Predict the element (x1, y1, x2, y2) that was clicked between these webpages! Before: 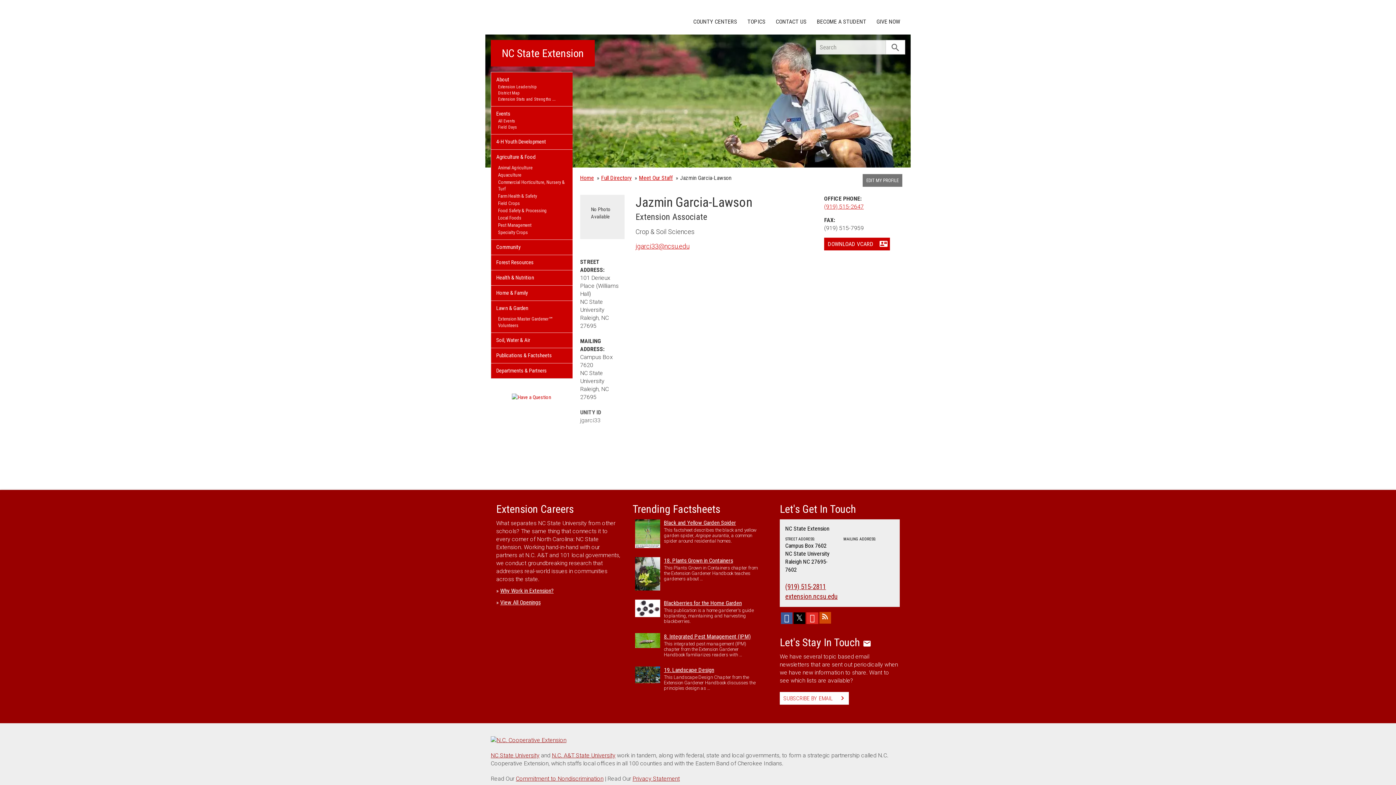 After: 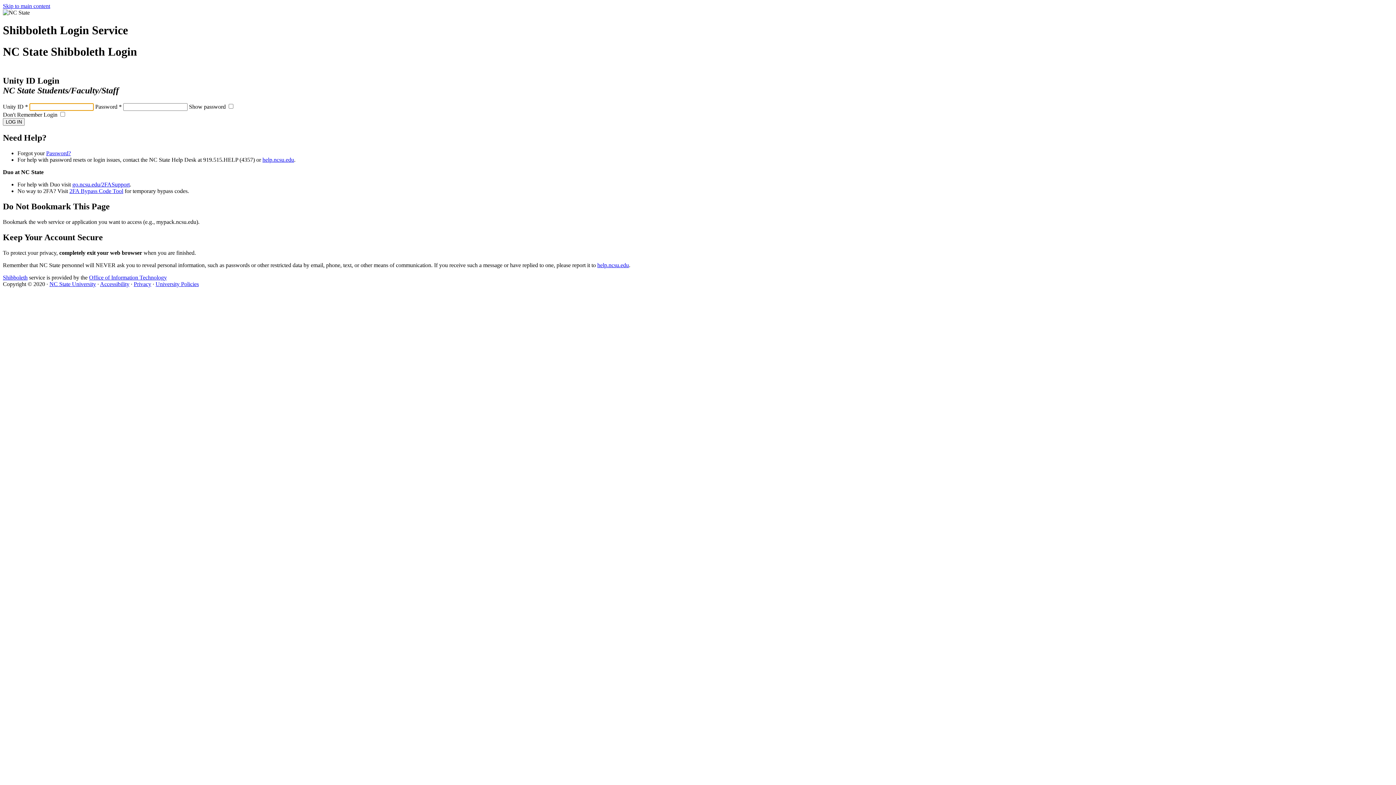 Action: label: EDIT MY PROFILE bbox: (862, 174, 902, 186)